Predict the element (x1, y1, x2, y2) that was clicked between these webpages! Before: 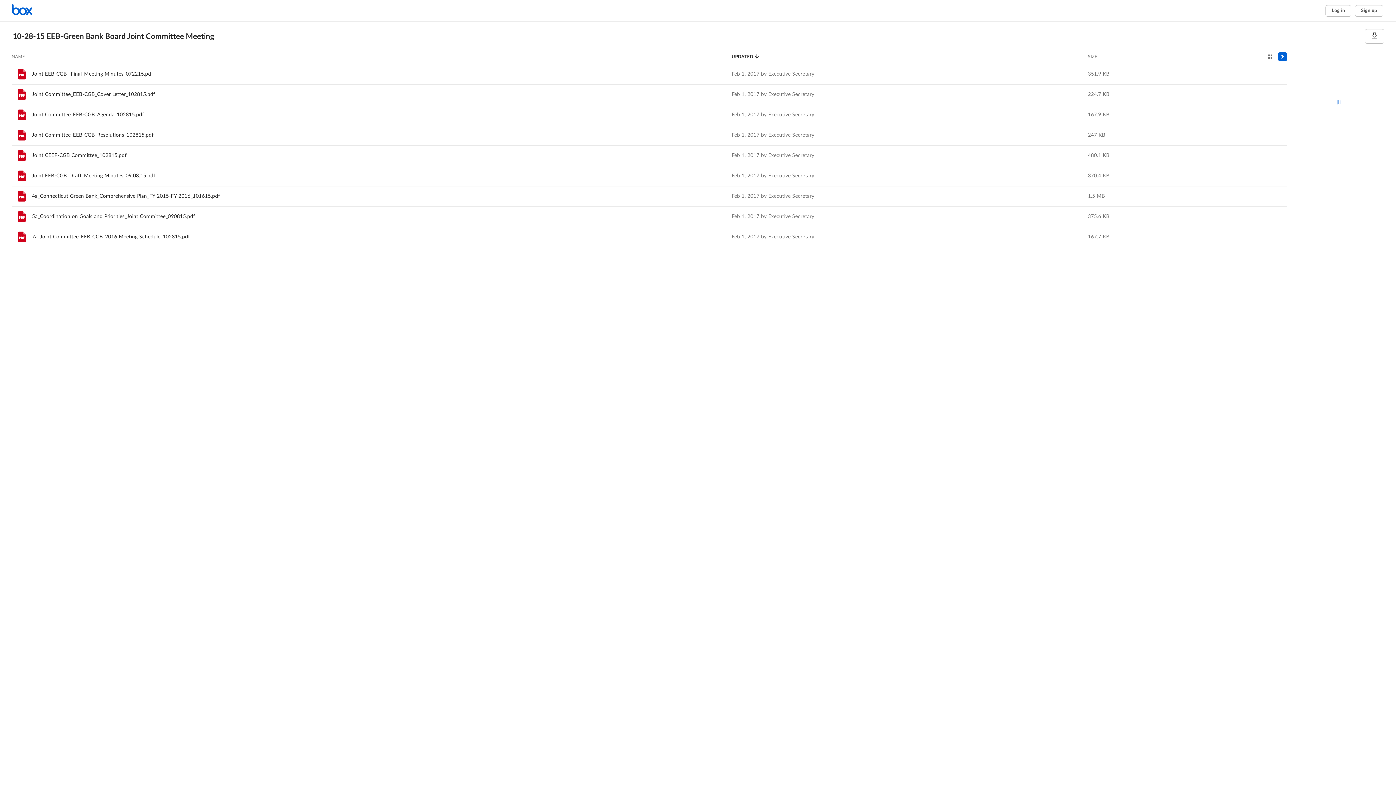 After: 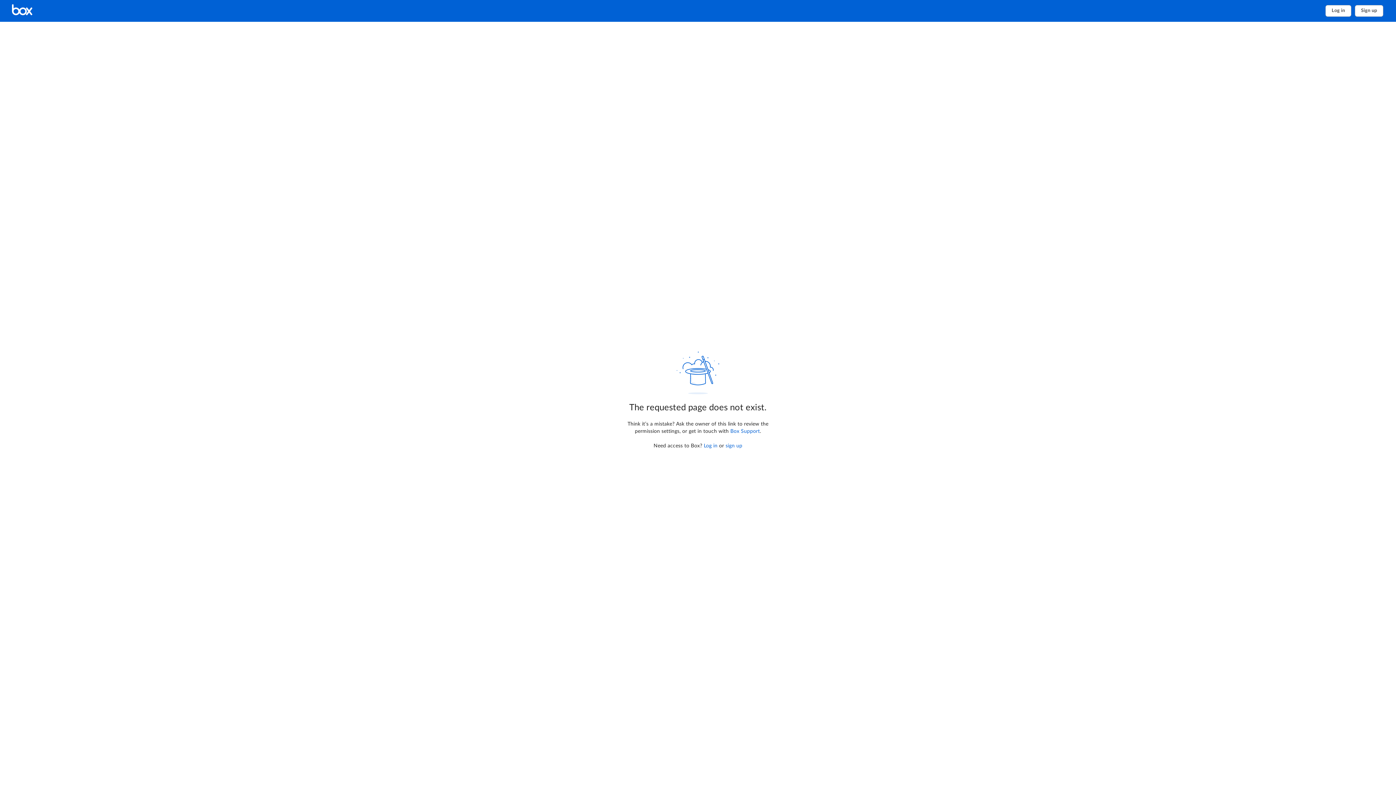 Action: label: File bbox: (15, 210, 28, 223)